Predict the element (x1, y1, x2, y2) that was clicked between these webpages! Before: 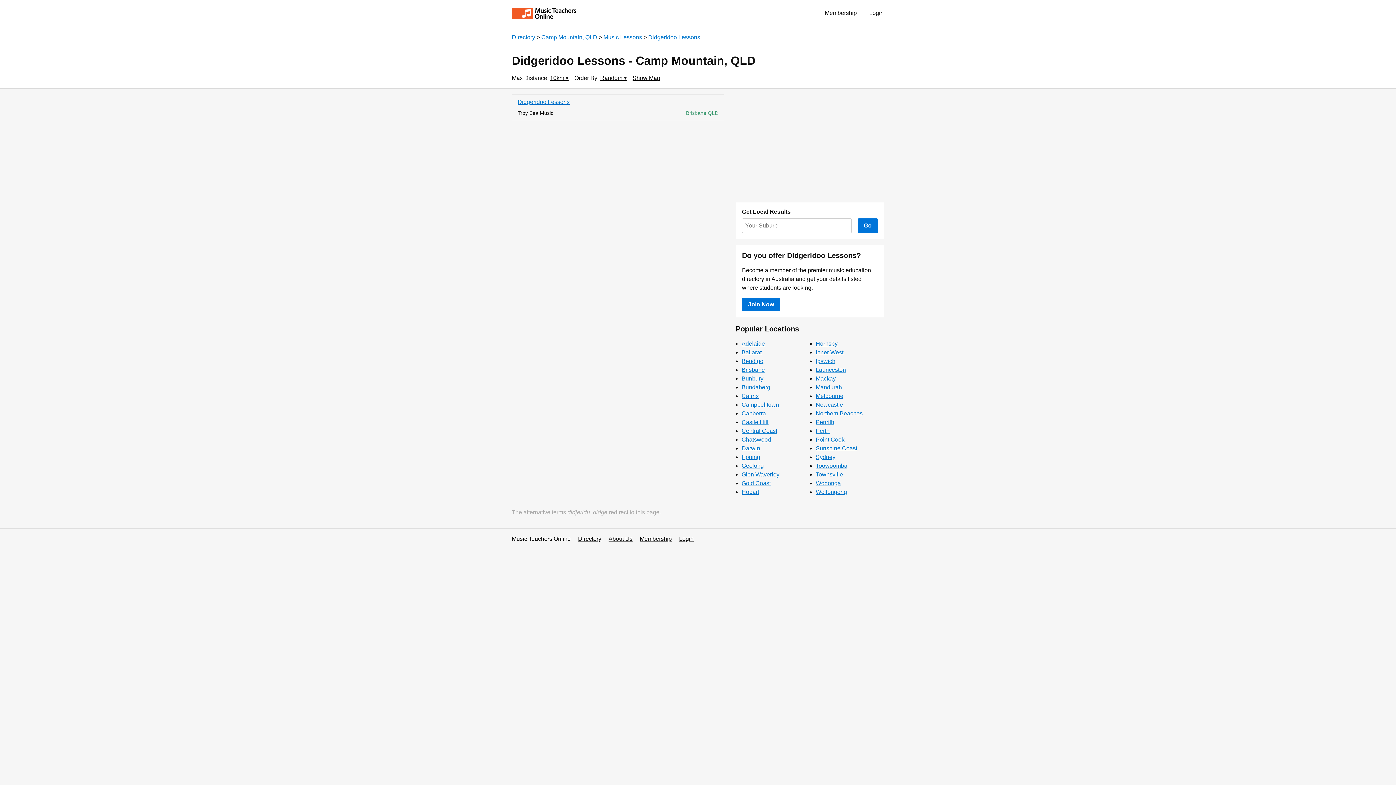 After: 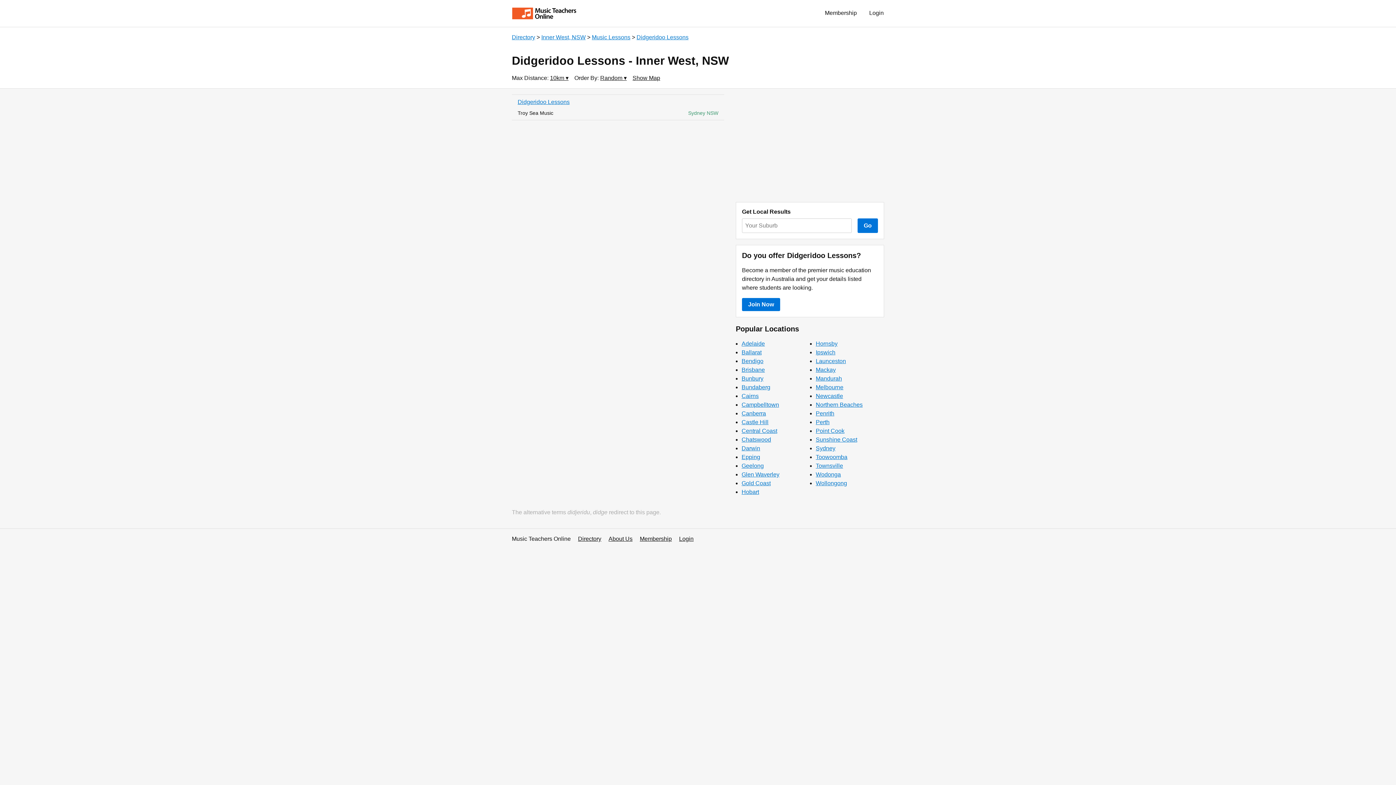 Action: bbox: (815, 349, 843, 355) label: Inner West